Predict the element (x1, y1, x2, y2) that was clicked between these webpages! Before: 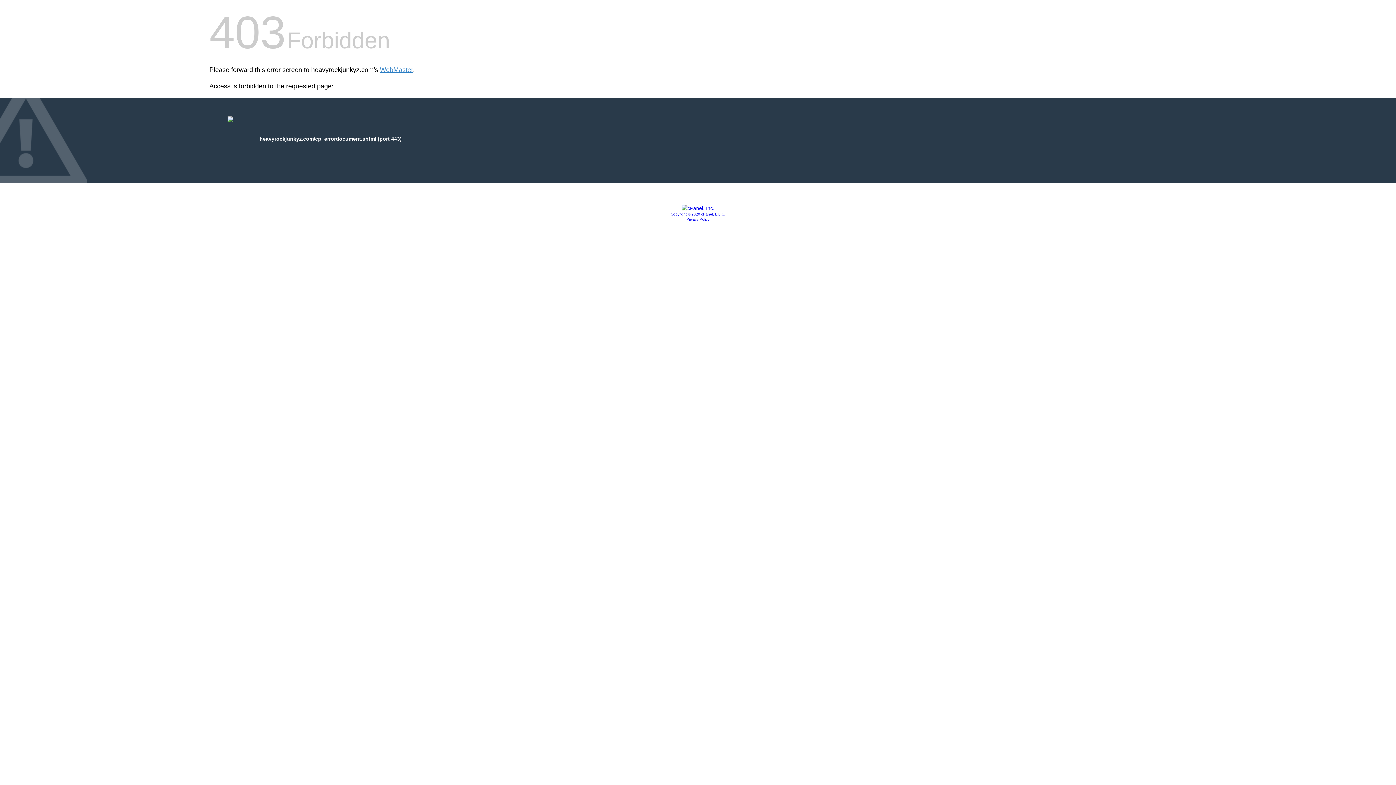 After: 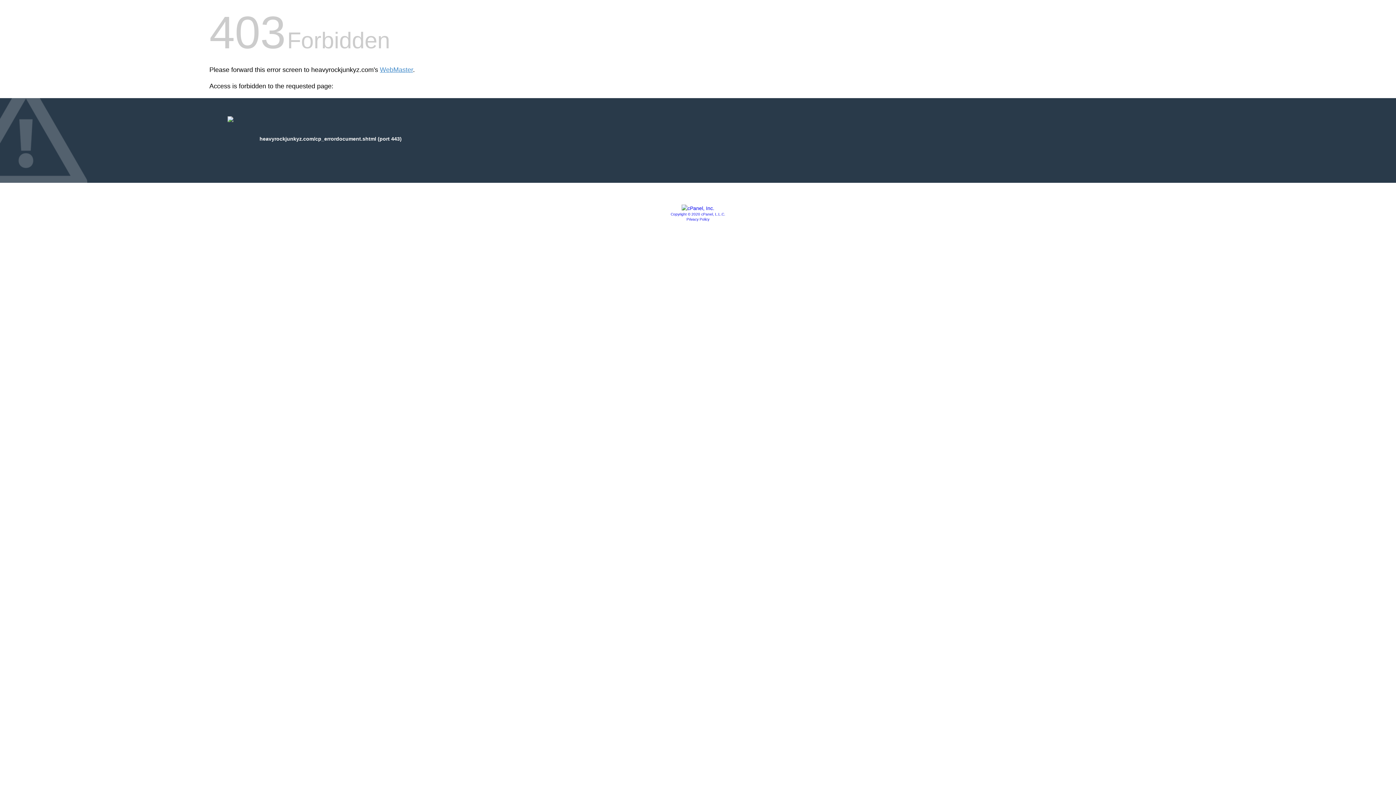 Action: bbox: (686, 217, 709, 221) label: Privacy Policy